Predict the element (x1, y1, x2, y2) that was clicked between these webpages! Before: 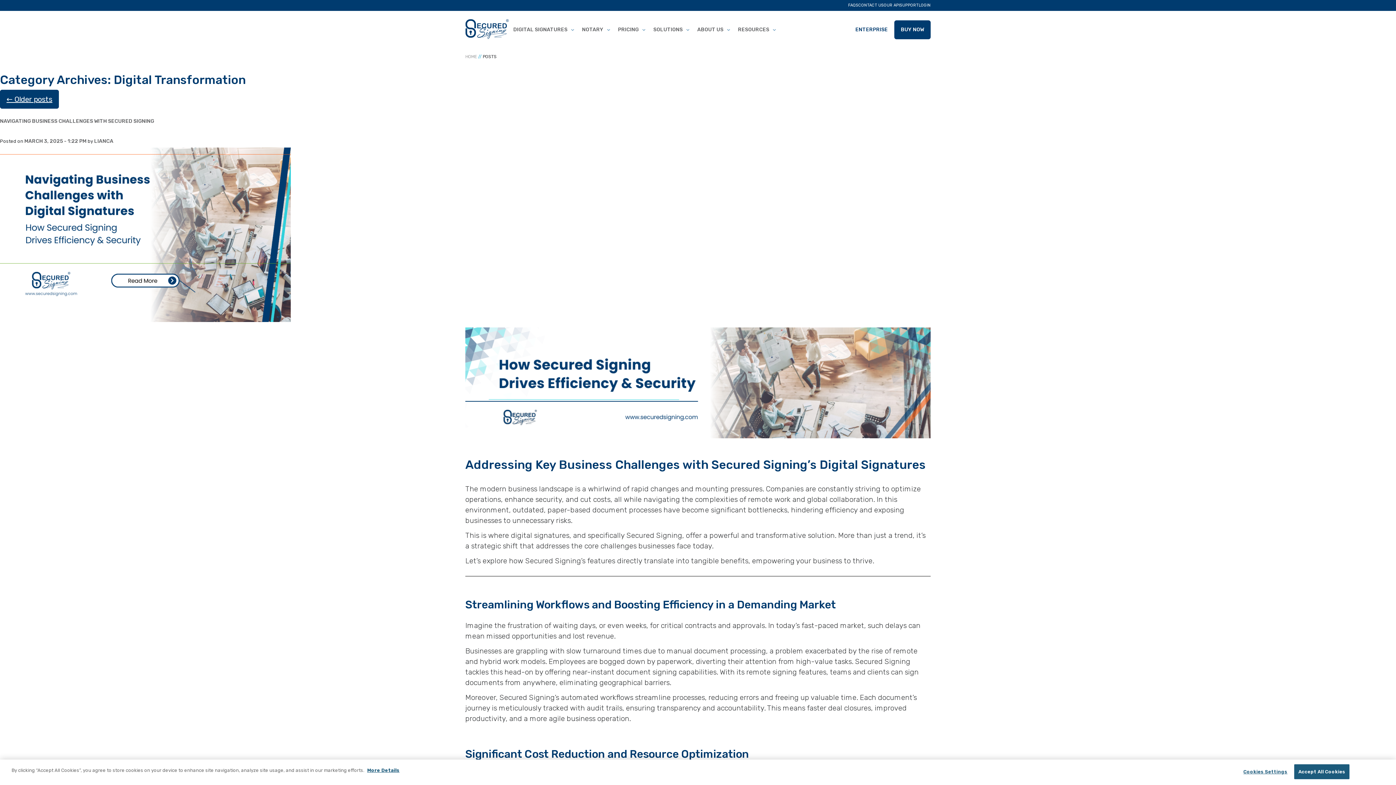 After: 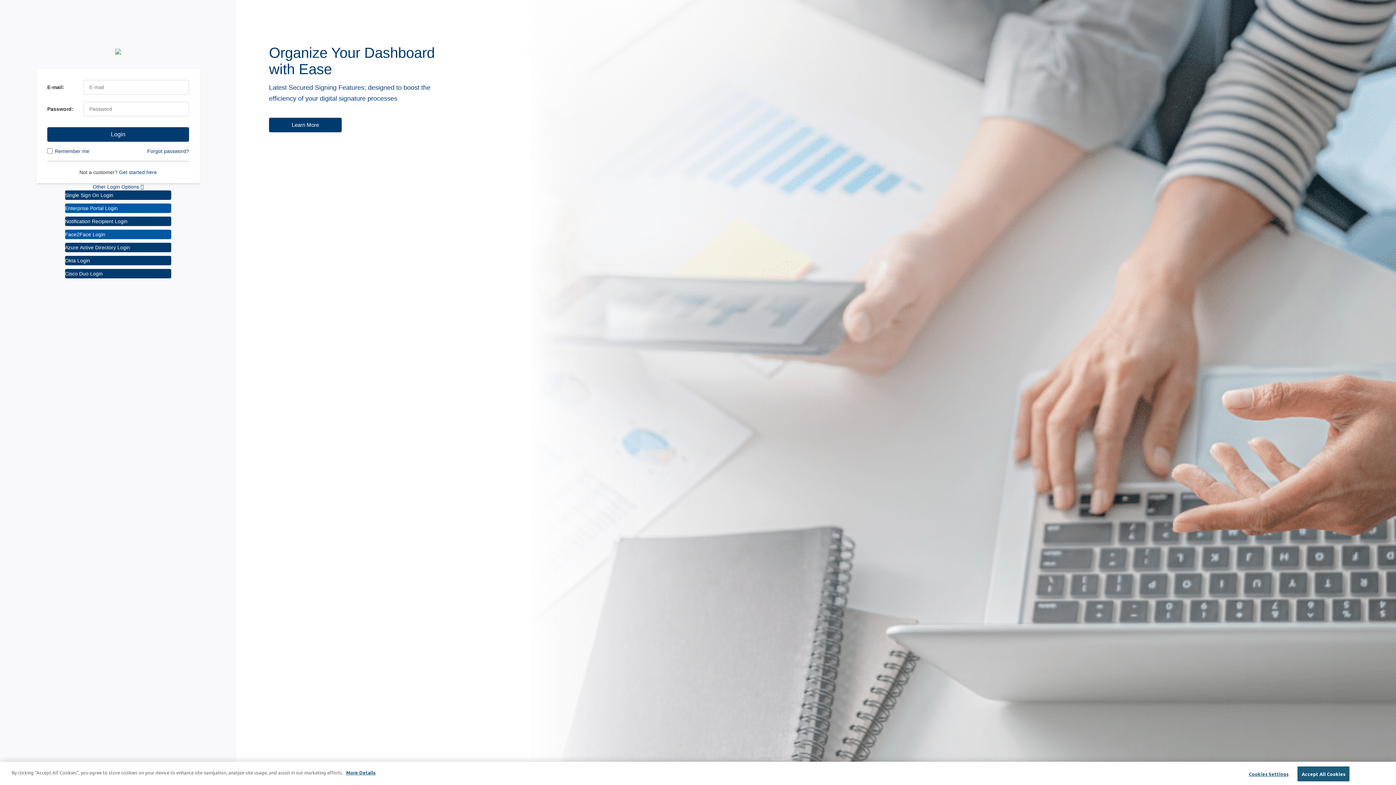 Action: label: LOGIN bbox: (918, 1, 930, 9)